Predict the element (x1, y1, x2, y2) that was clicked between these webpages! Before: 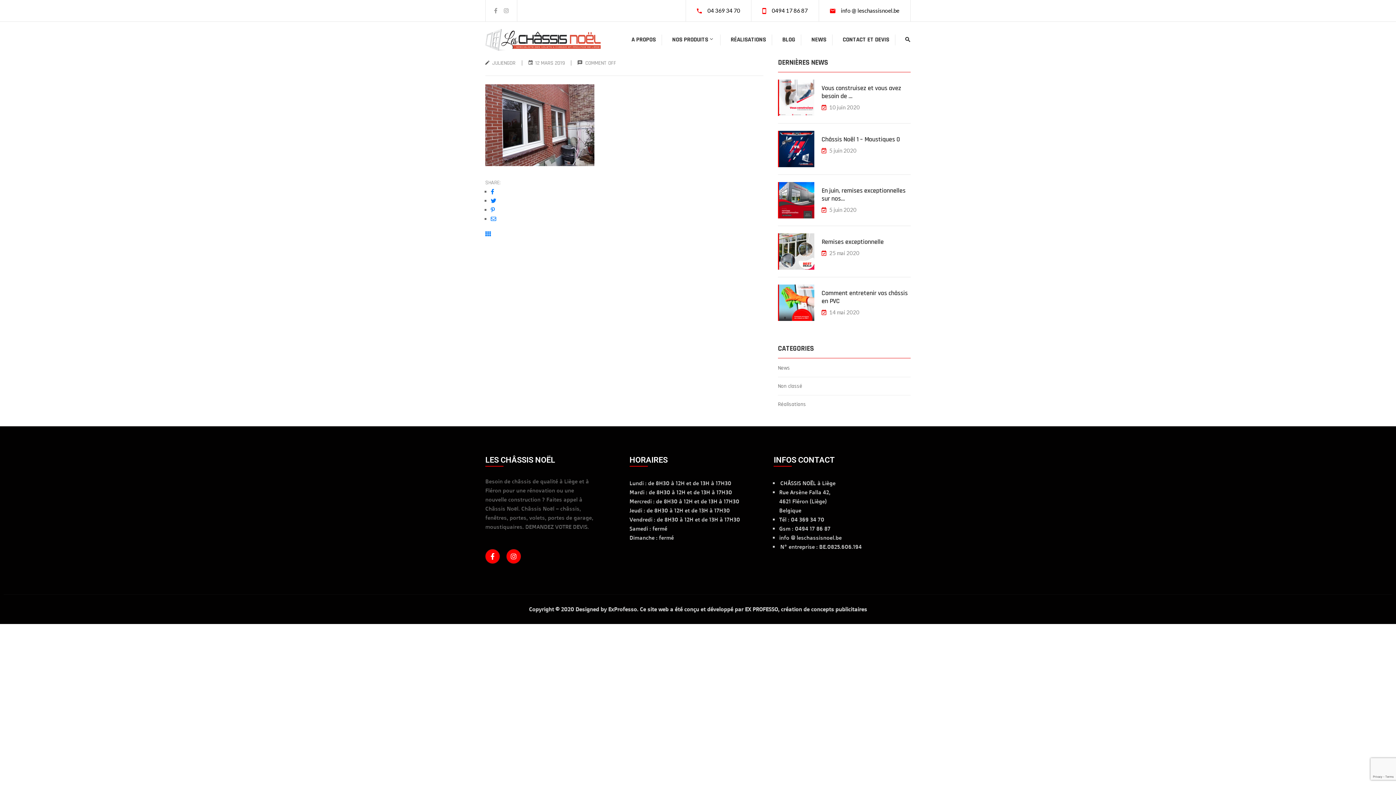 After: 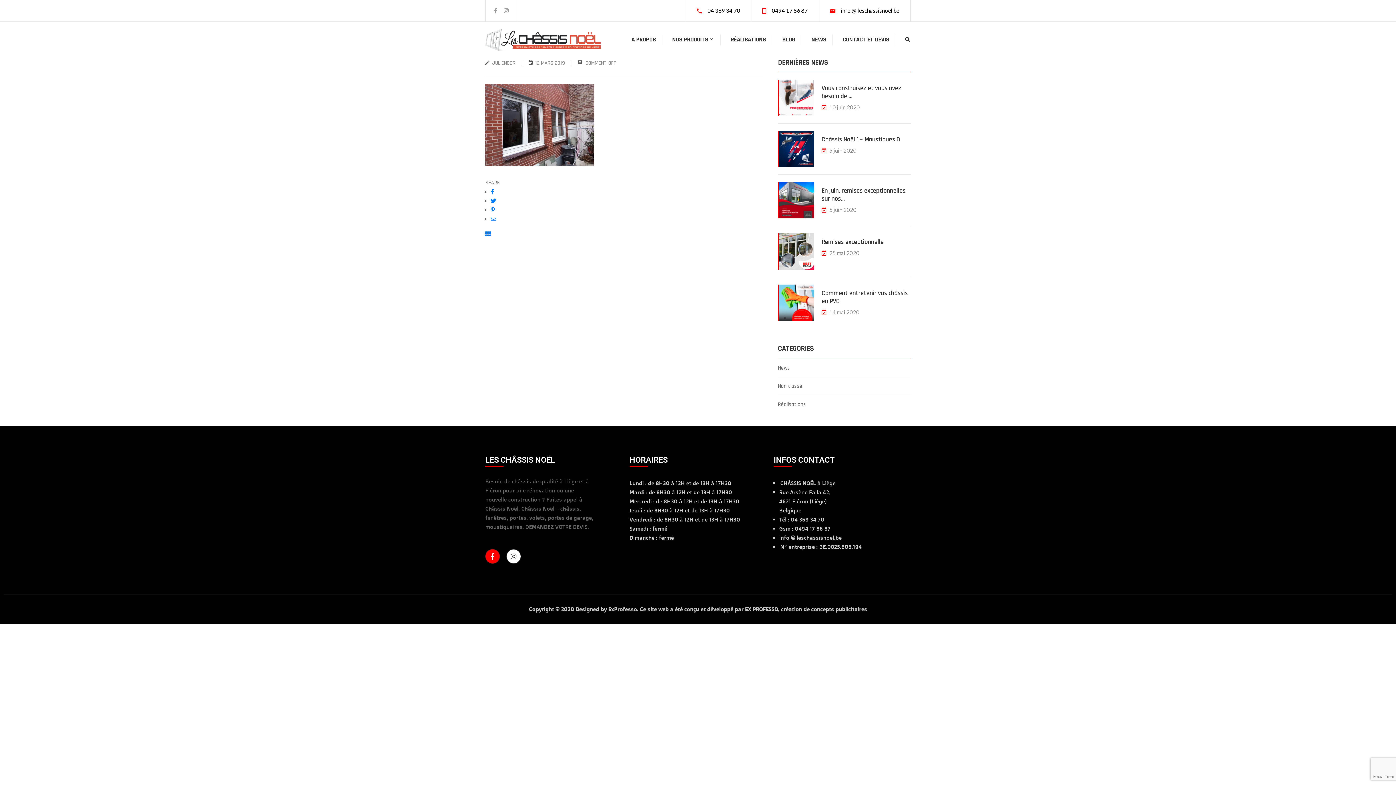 Action: bbox: (506, 549, 521, 564) label: Instagram